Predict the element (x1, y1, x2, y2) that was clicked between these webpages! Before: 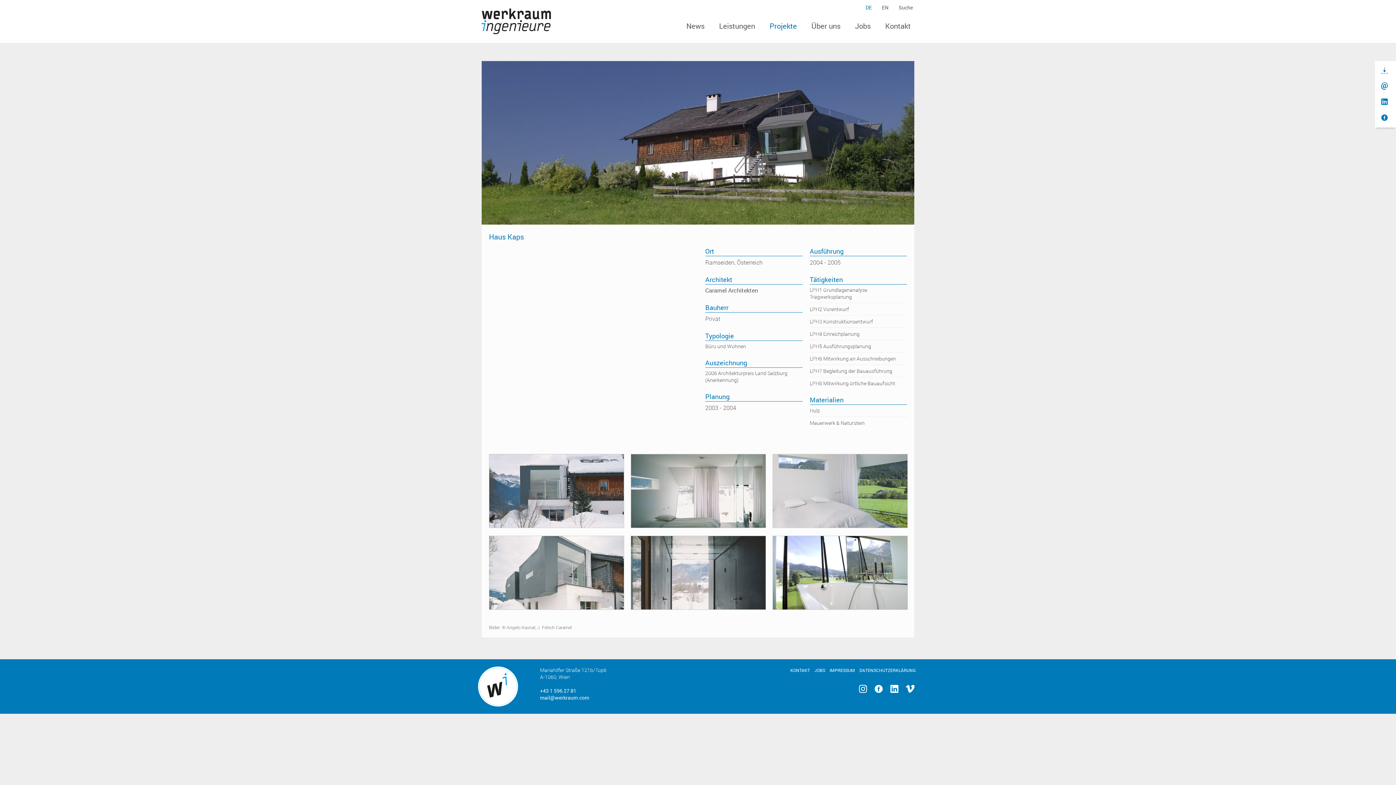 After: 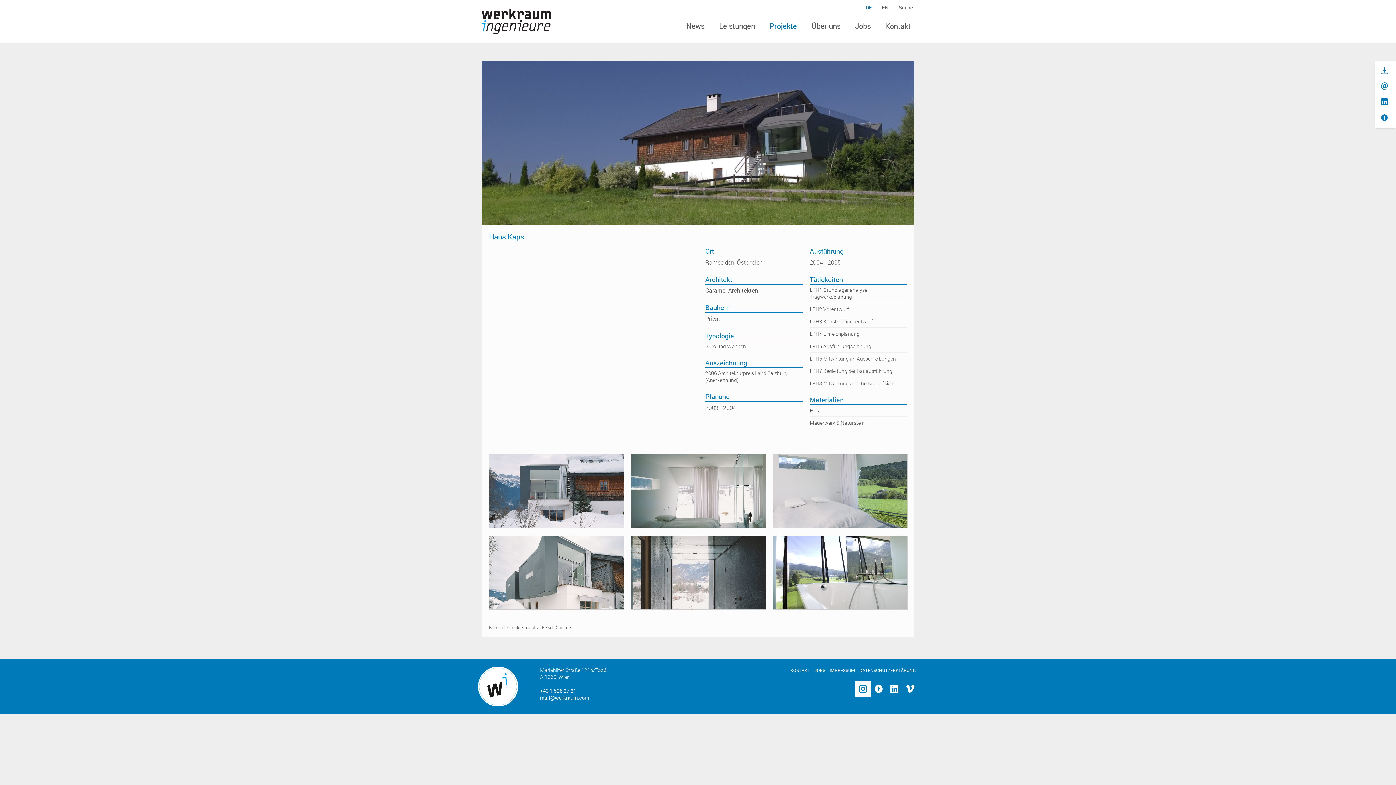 Action: label: INSTAGRAM bbox: (855, 681, 871, 697)